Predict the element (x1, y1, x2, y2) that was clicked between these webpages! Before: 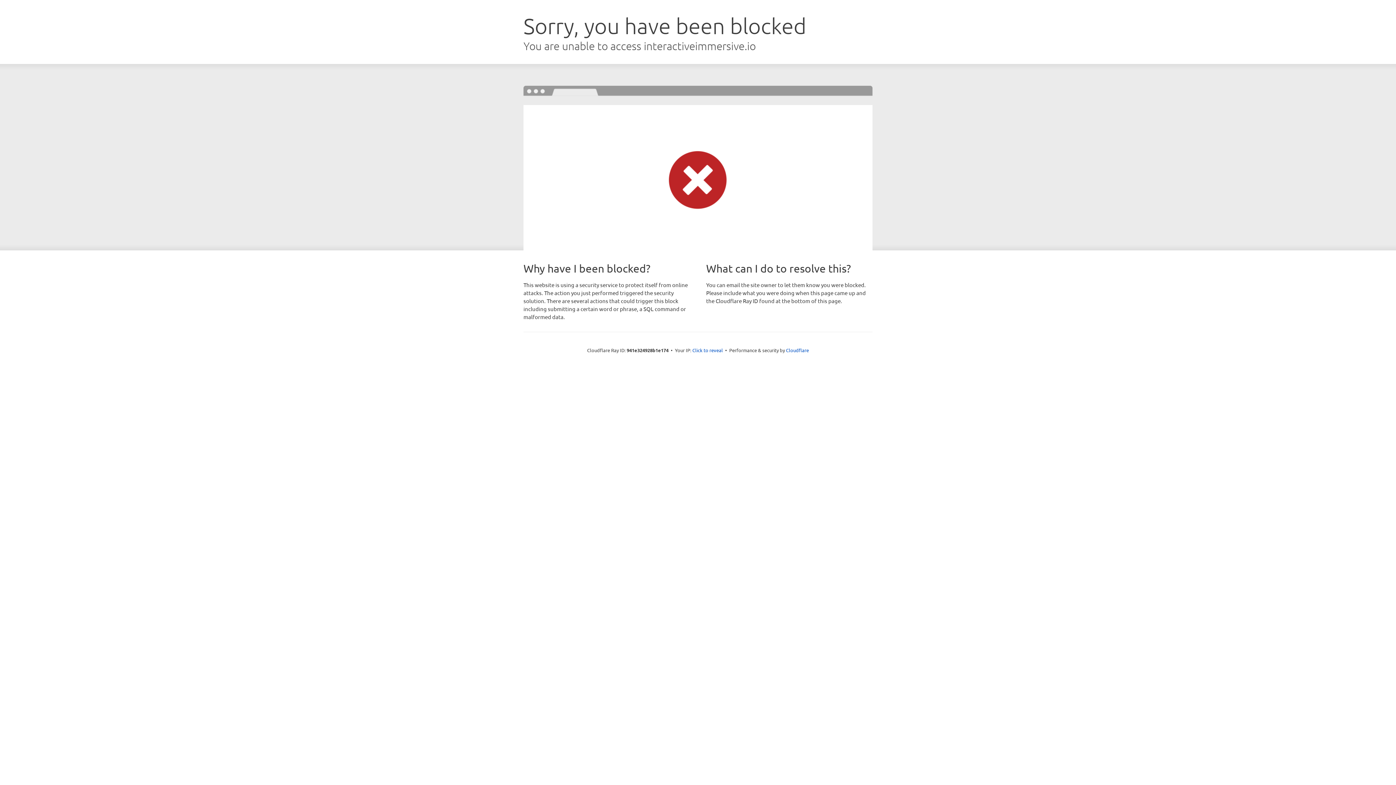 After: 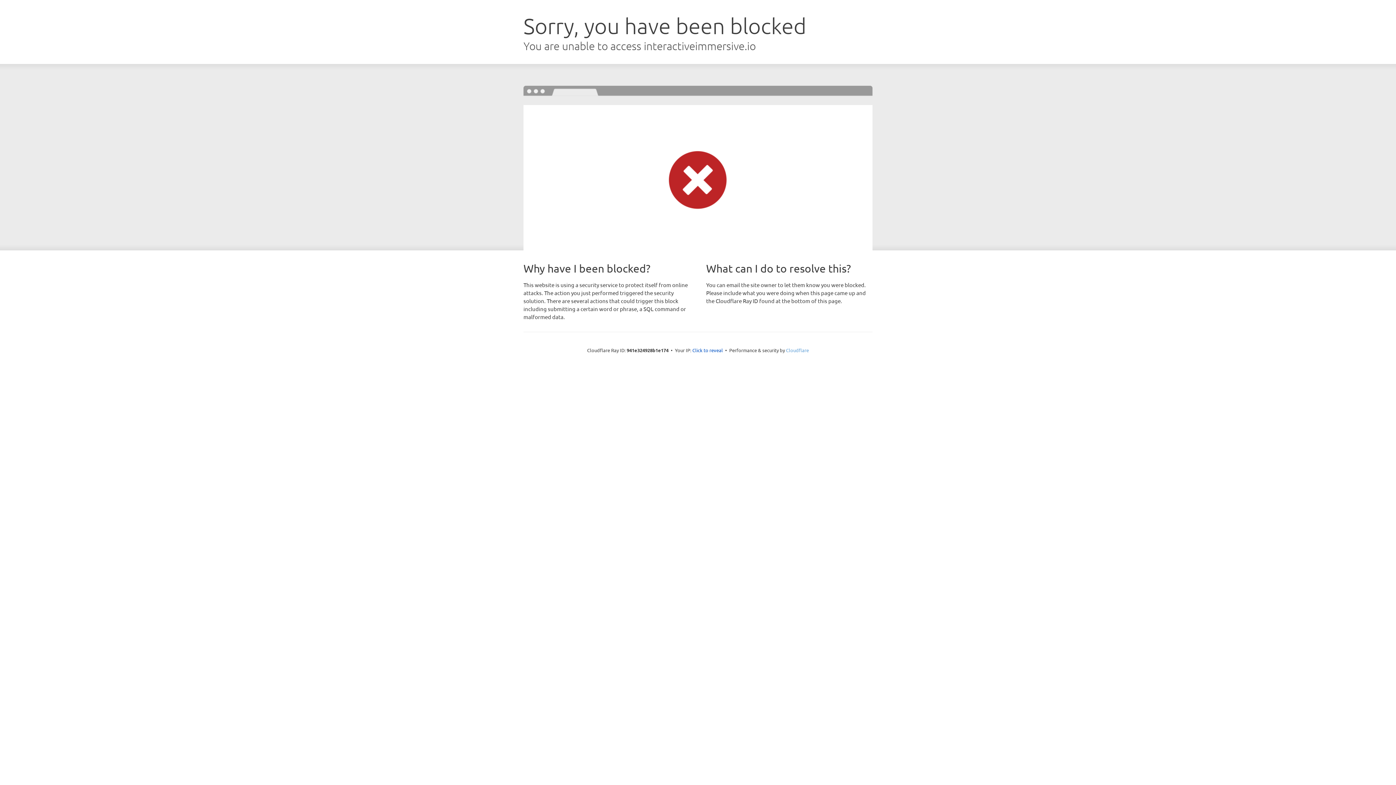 Action: label: Cloudflare bbox: (786, 347, 809, 353)